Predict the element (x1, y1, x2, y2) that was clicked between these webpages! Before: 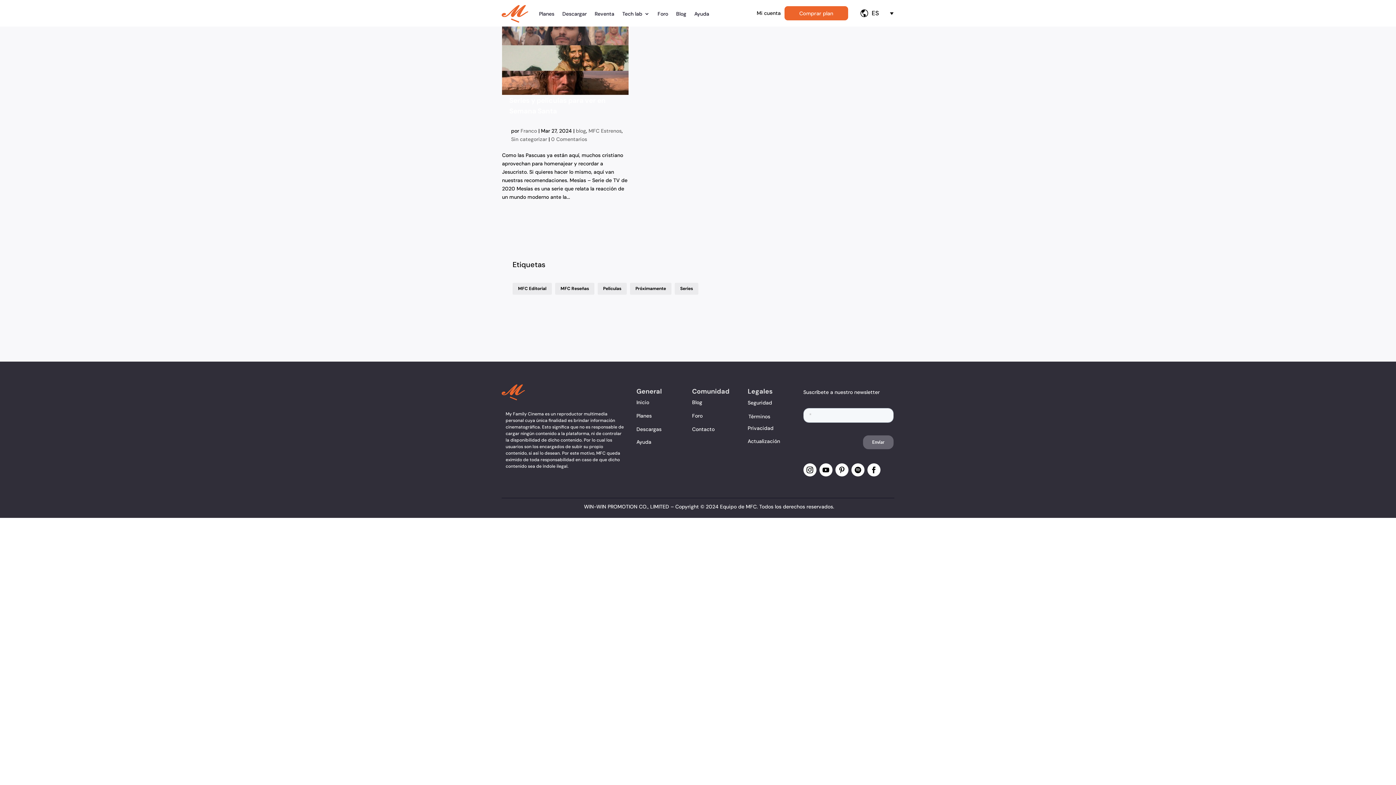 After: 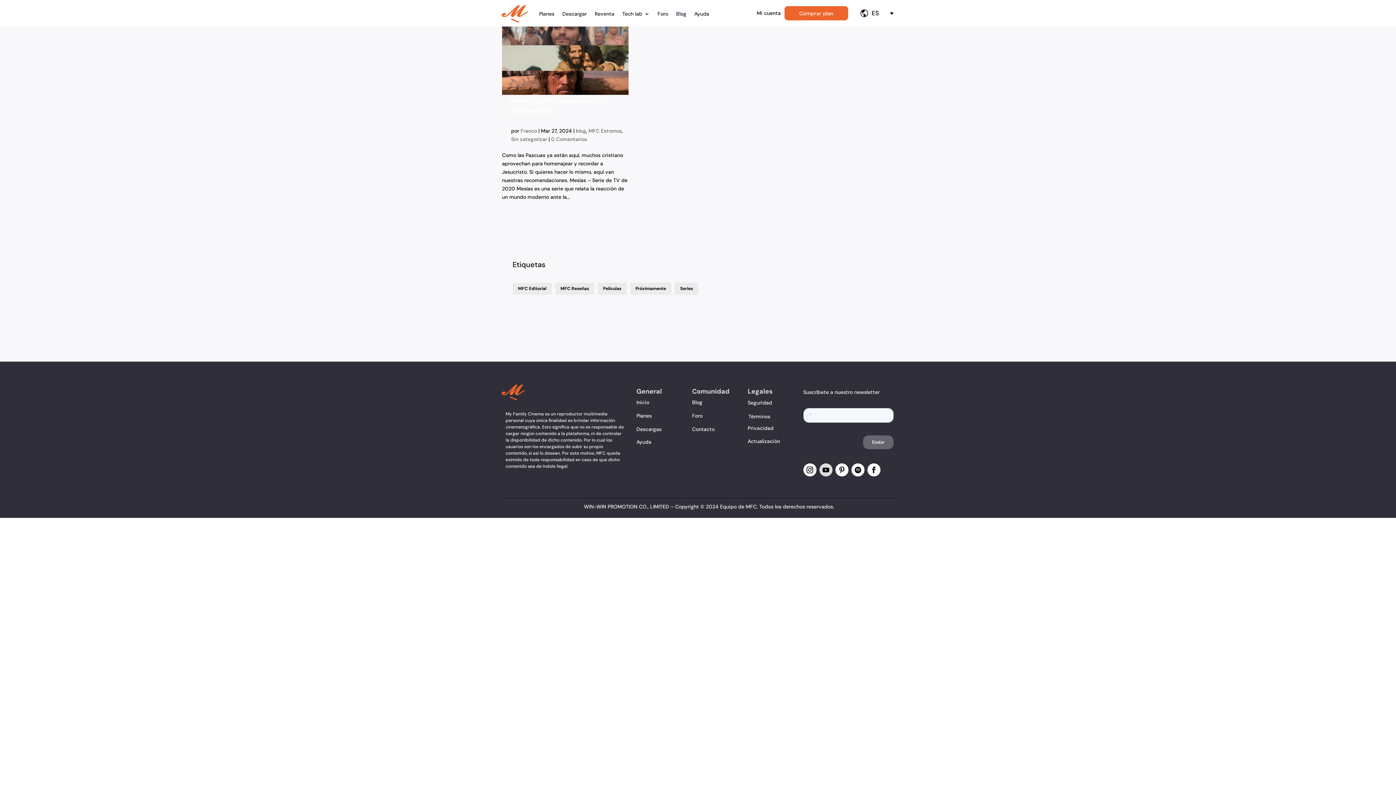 Action: bbox: (819, 463, 832, 476)